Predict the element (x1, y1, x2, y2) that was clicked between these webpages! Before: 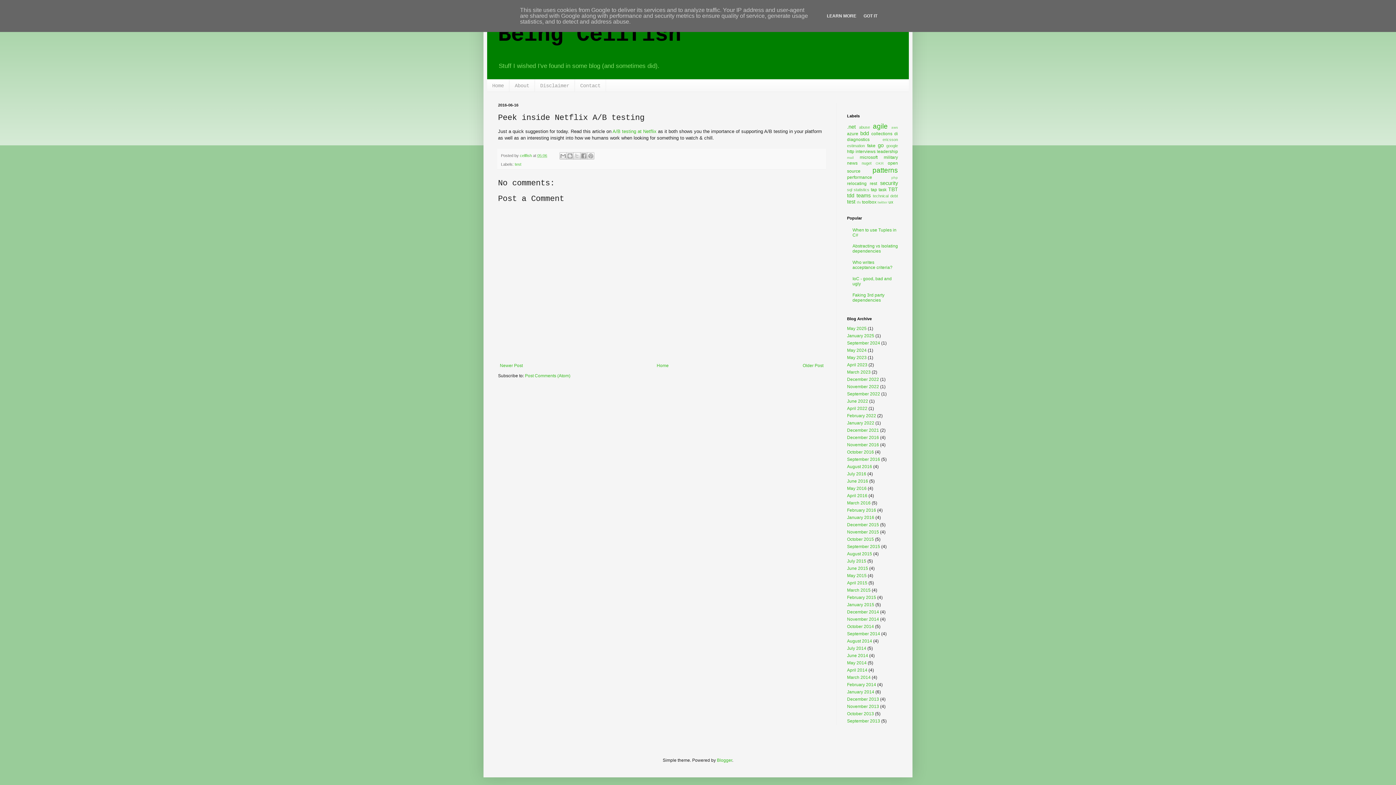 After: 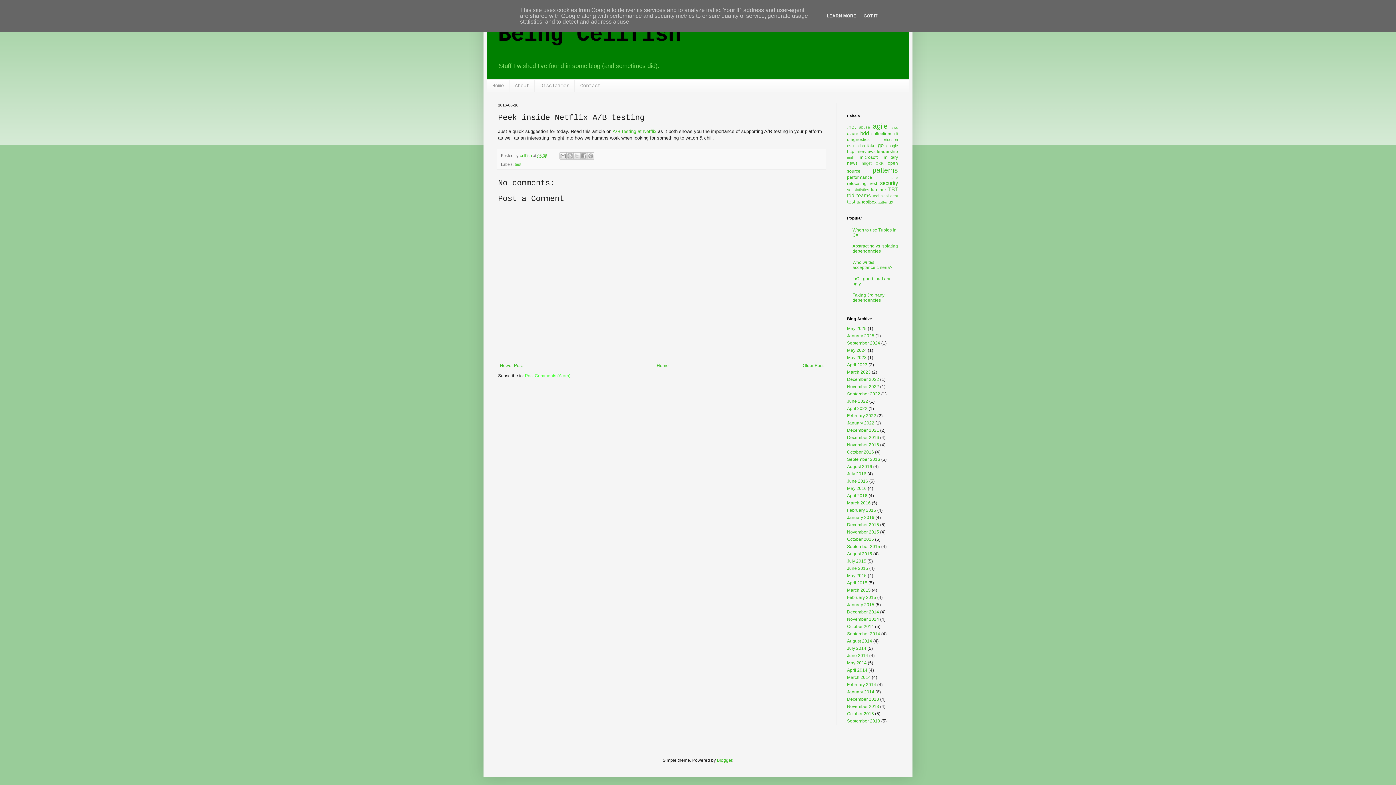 Action: label: Post Comments (Atom) bbox: (525, 373, 570, 378)